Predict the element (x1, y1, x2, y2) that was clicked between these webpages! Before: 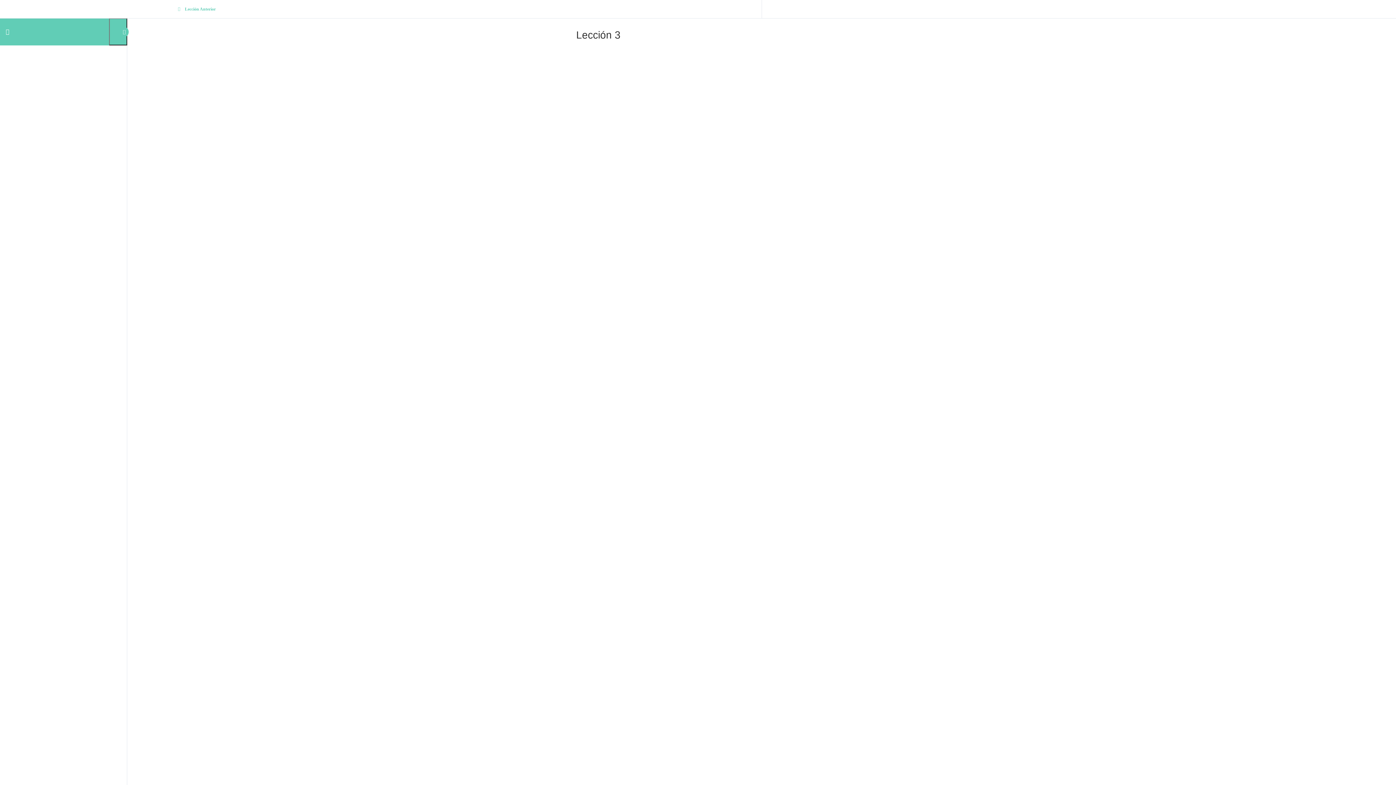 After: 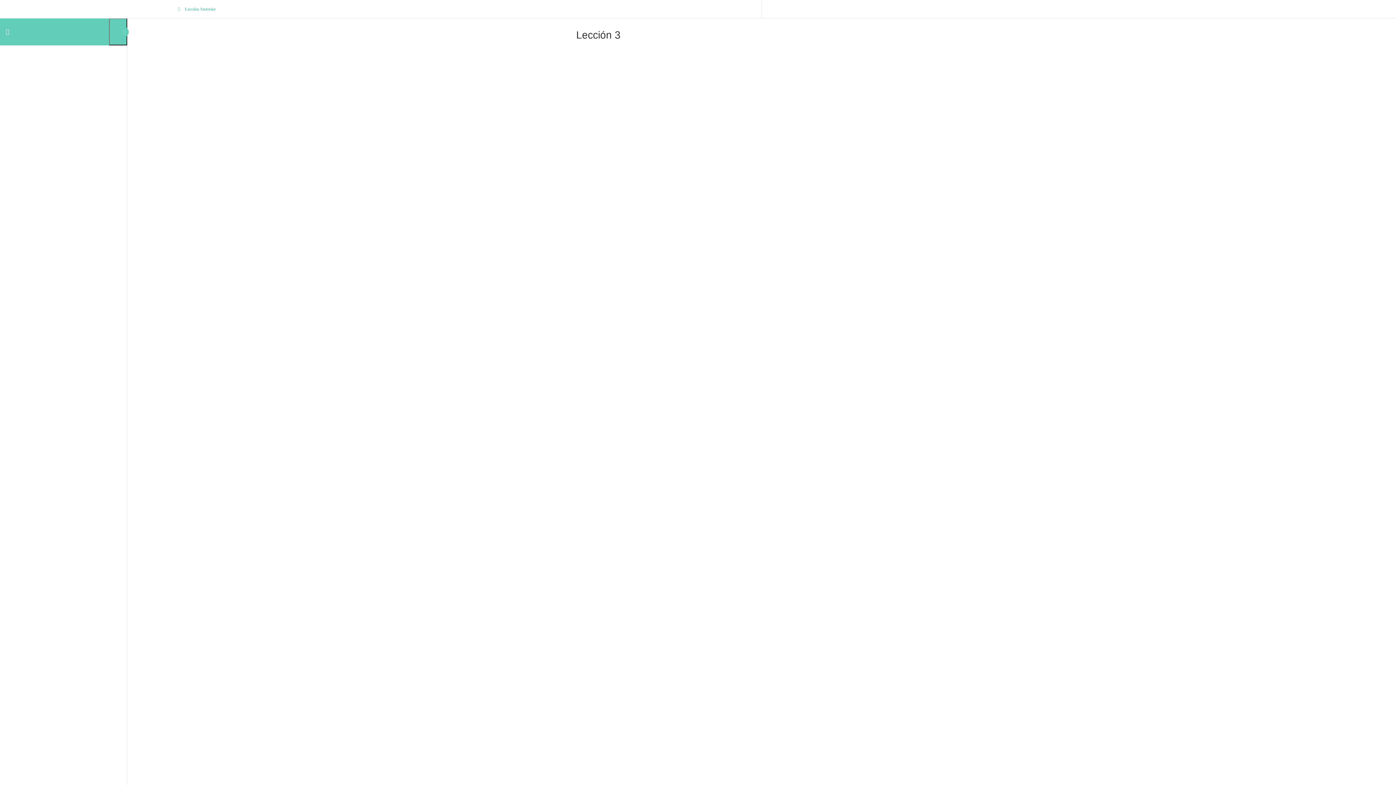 Action: bbox: (109, 18, 127, 45)